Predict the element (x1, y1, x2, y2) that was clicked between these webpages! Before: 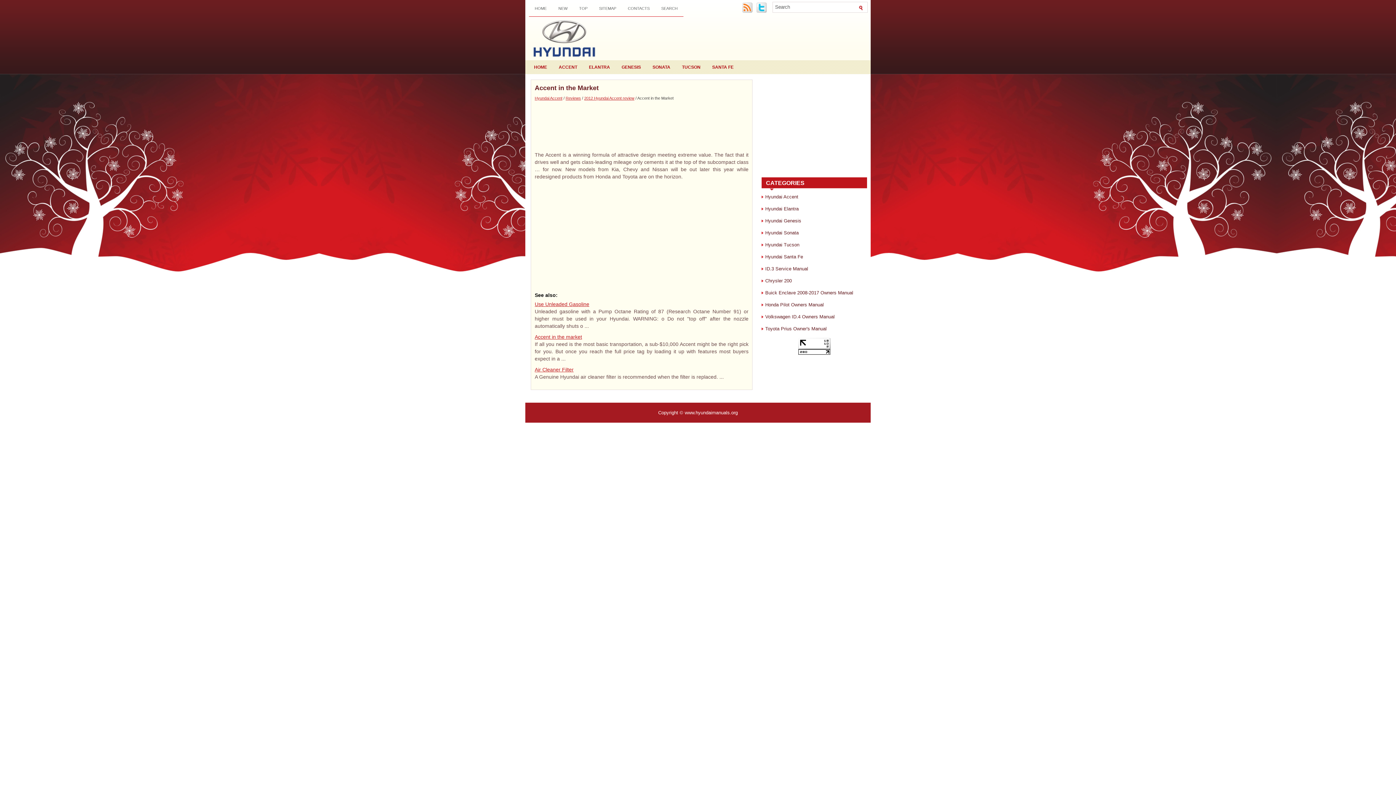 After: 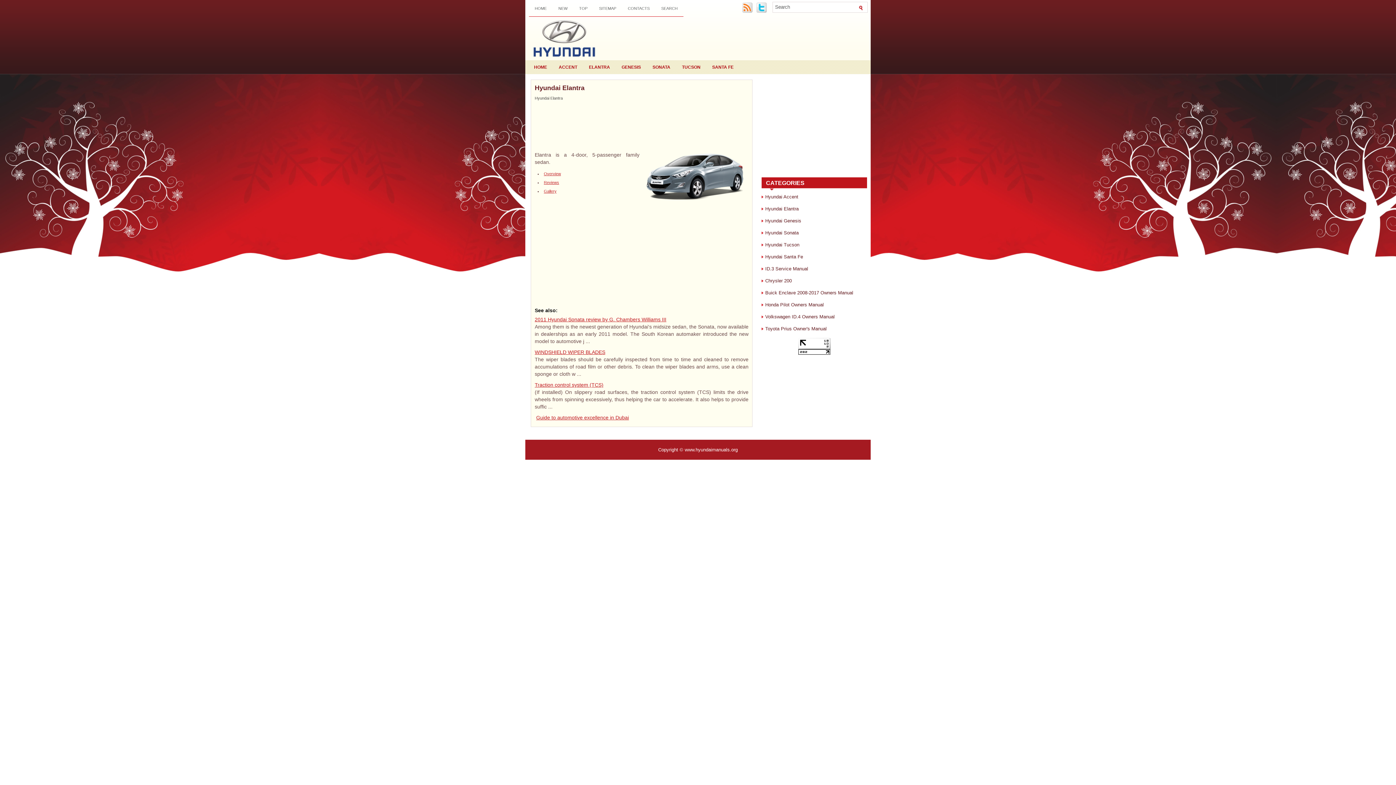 Action: label: ELANTRA bbox: (584, 60, 615, 74)